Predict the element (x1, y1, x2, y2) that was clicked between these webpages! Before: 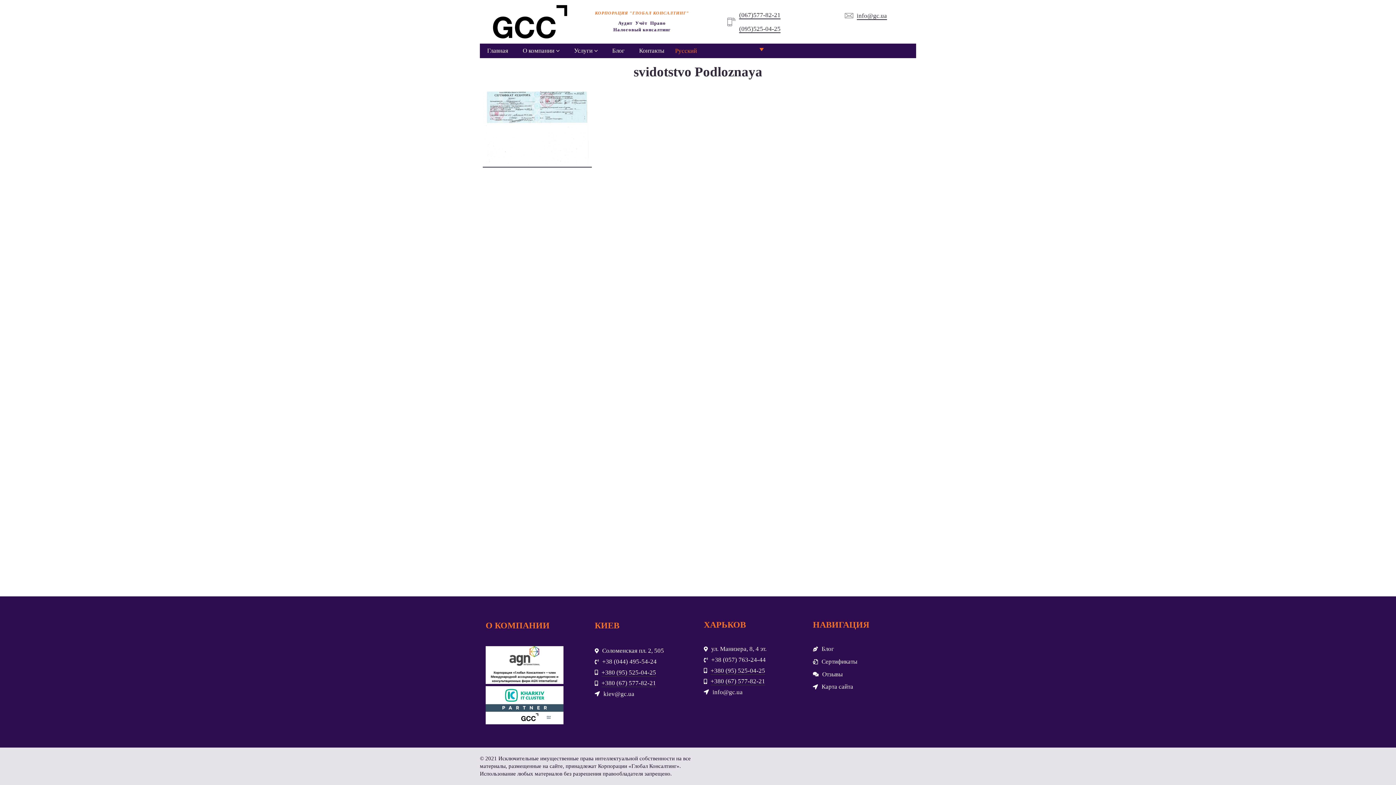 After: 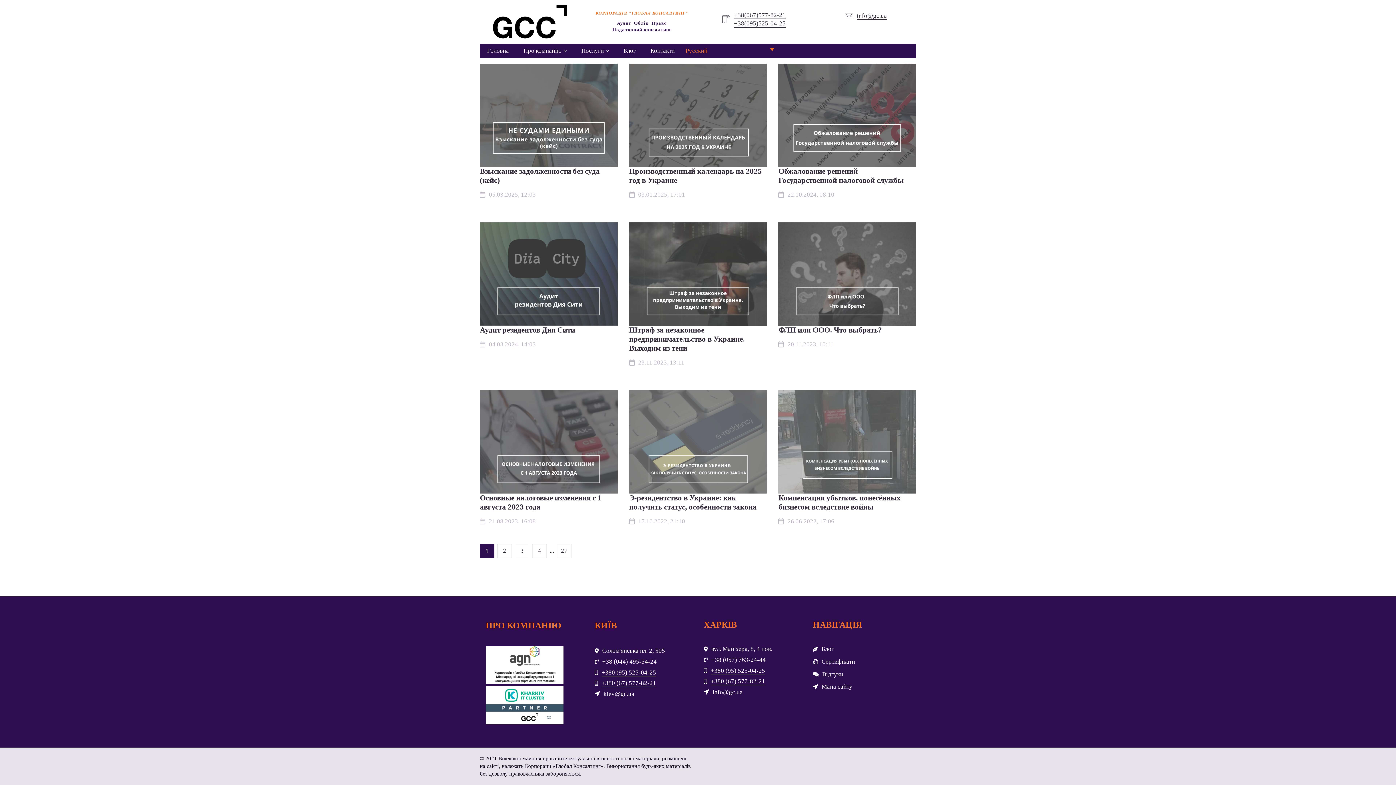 Action: bbox: (813, 645, 834, 653) label: Блог